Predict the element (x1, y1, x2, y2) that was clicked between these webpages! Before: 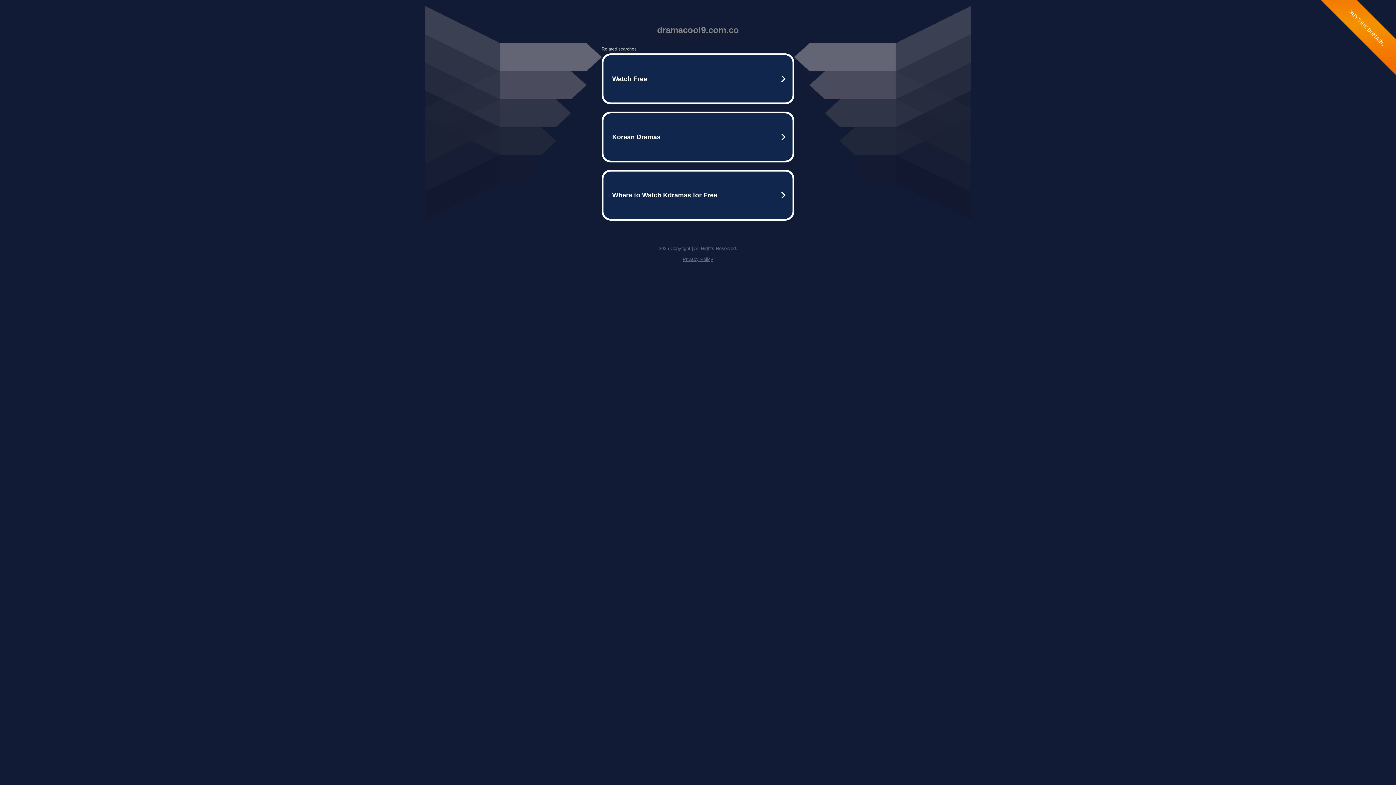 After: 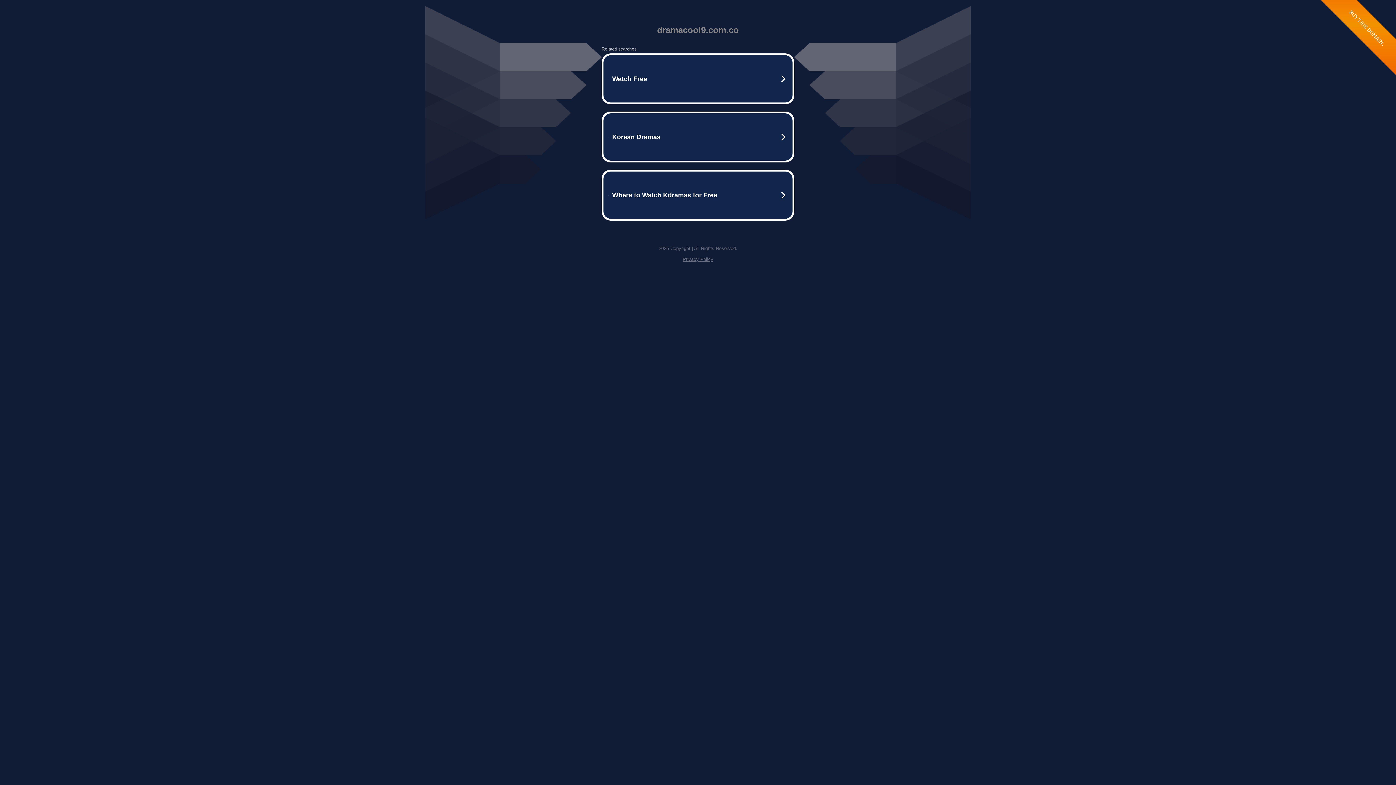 Action: label: Privacy Policy bbox: (682, 256, 713, 262)